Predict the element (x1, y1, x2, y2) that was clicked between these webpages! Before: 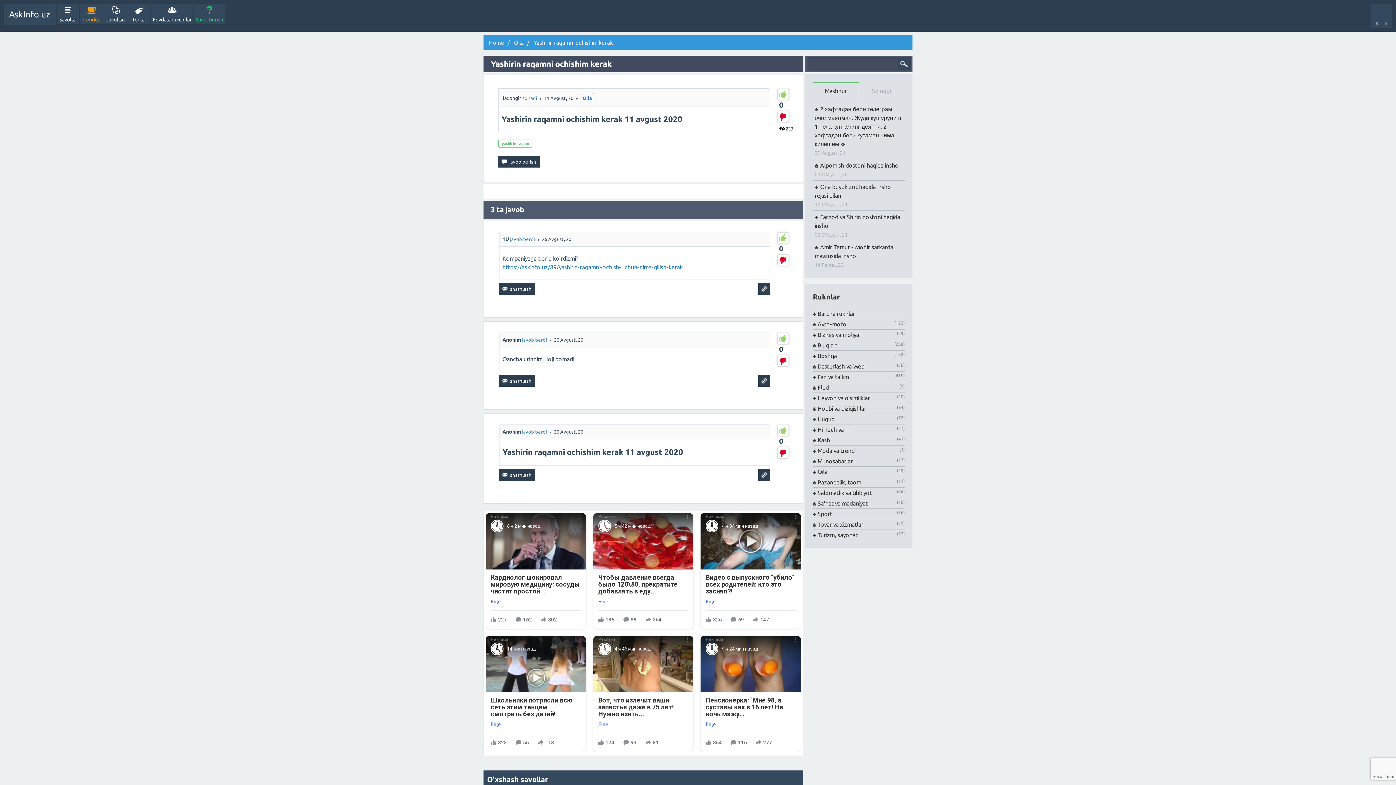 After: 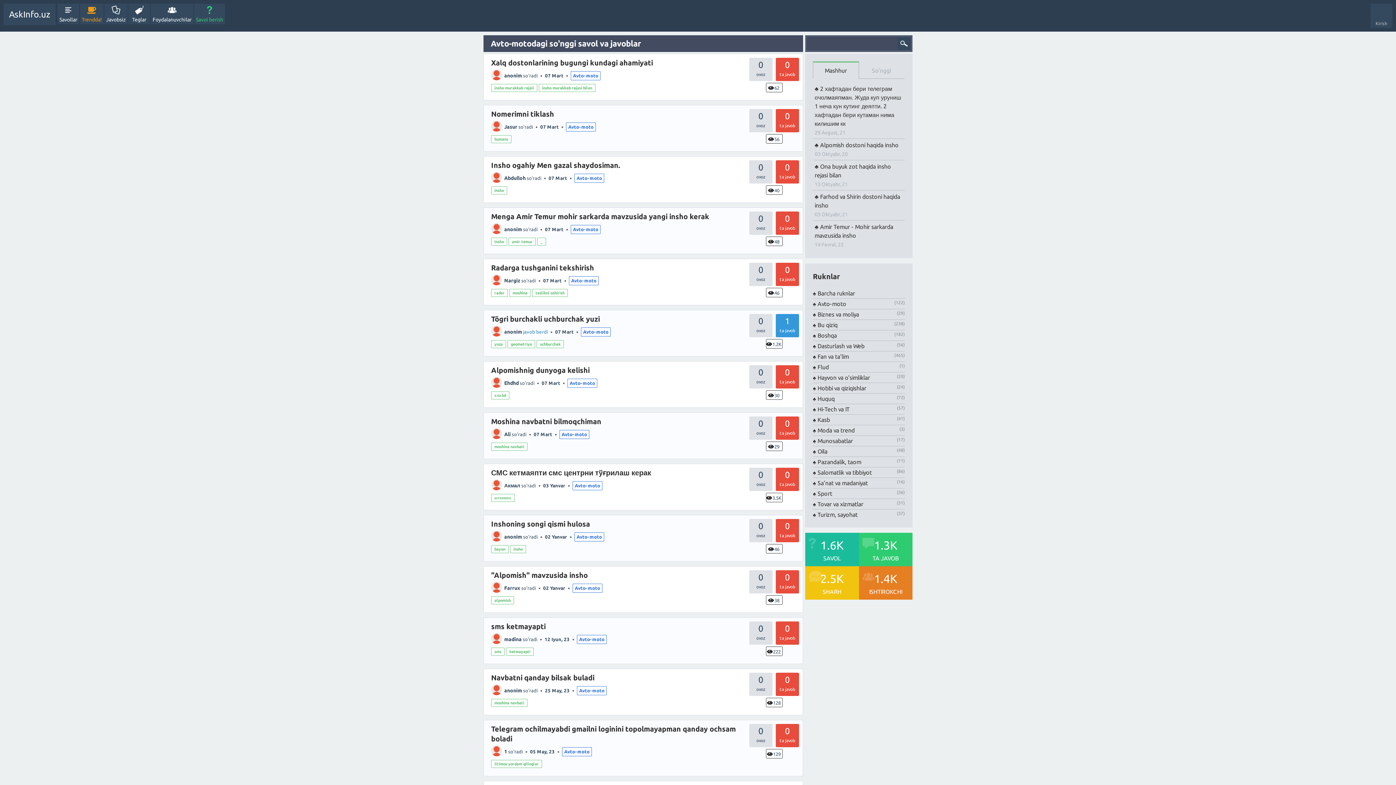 Action: label: Avto-moto bbox: (813, 320, 846, 327)